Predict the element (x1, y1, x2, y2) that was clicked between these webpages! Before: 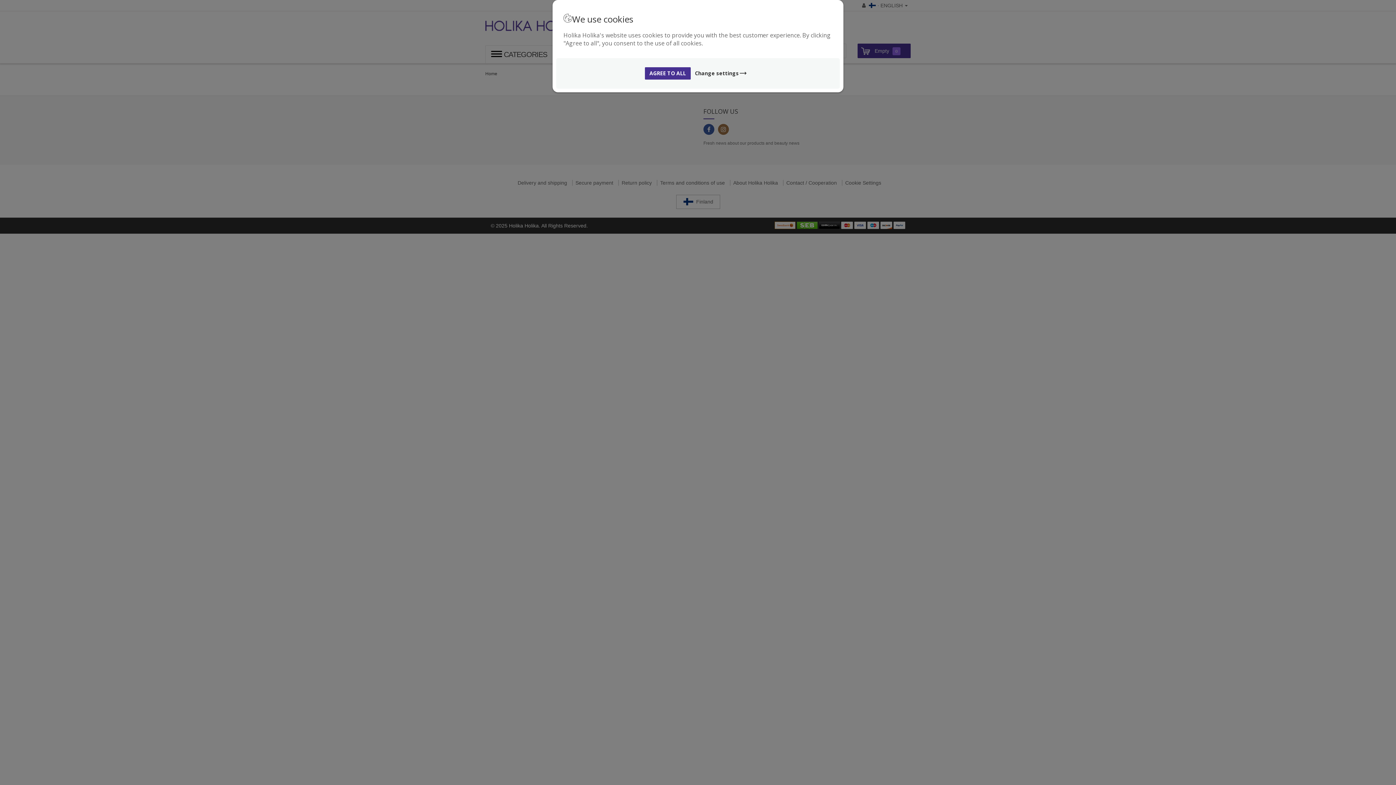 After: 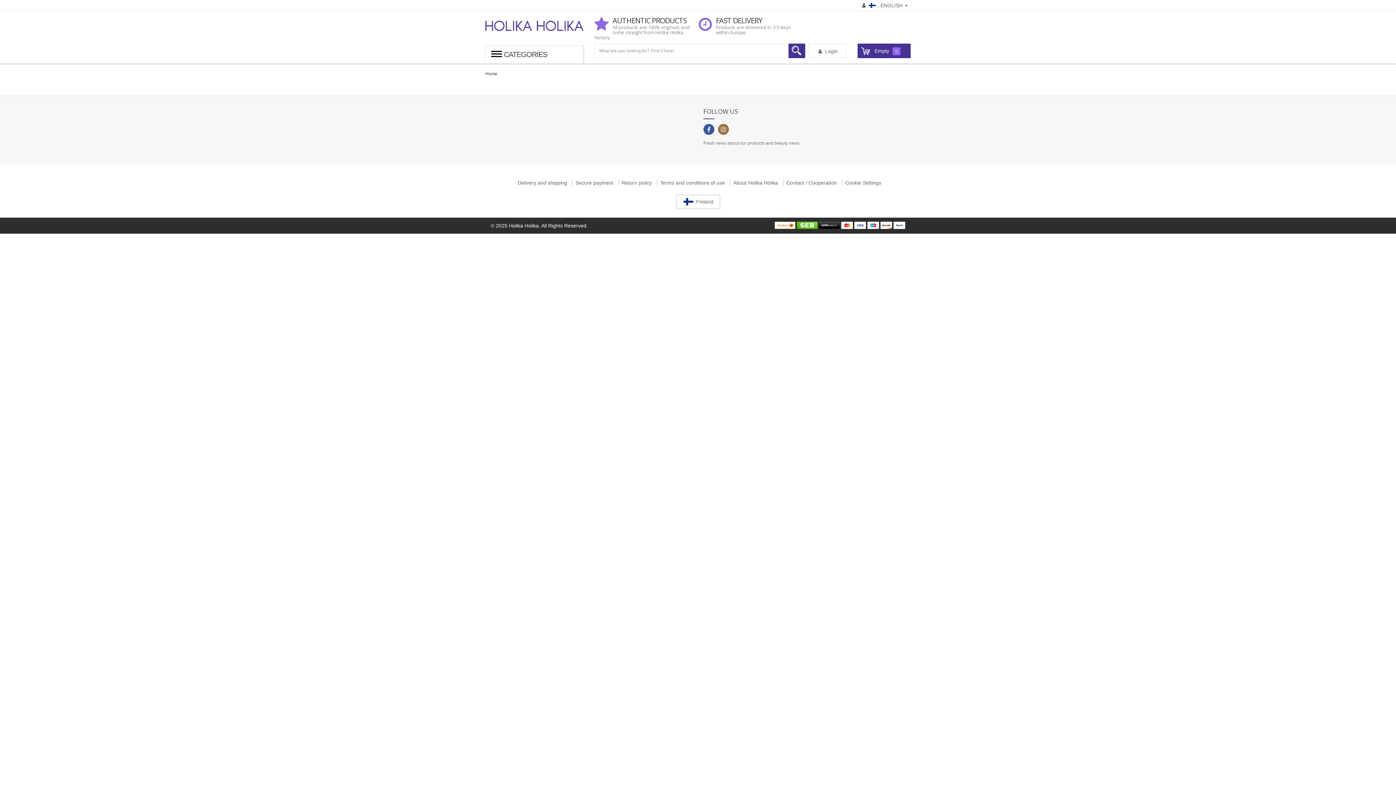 Action: bbox: (644, 67, 690, 79) label: AGREE TO ALL